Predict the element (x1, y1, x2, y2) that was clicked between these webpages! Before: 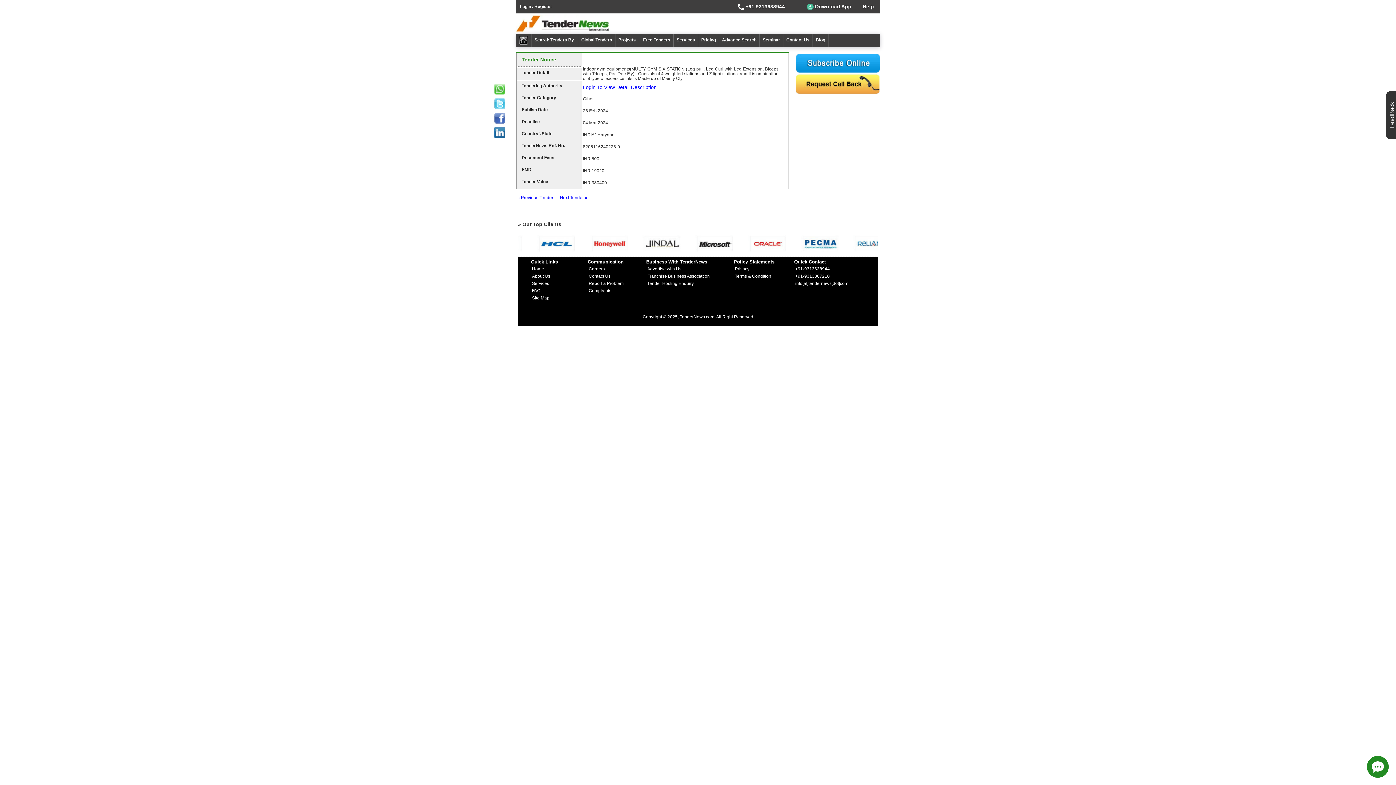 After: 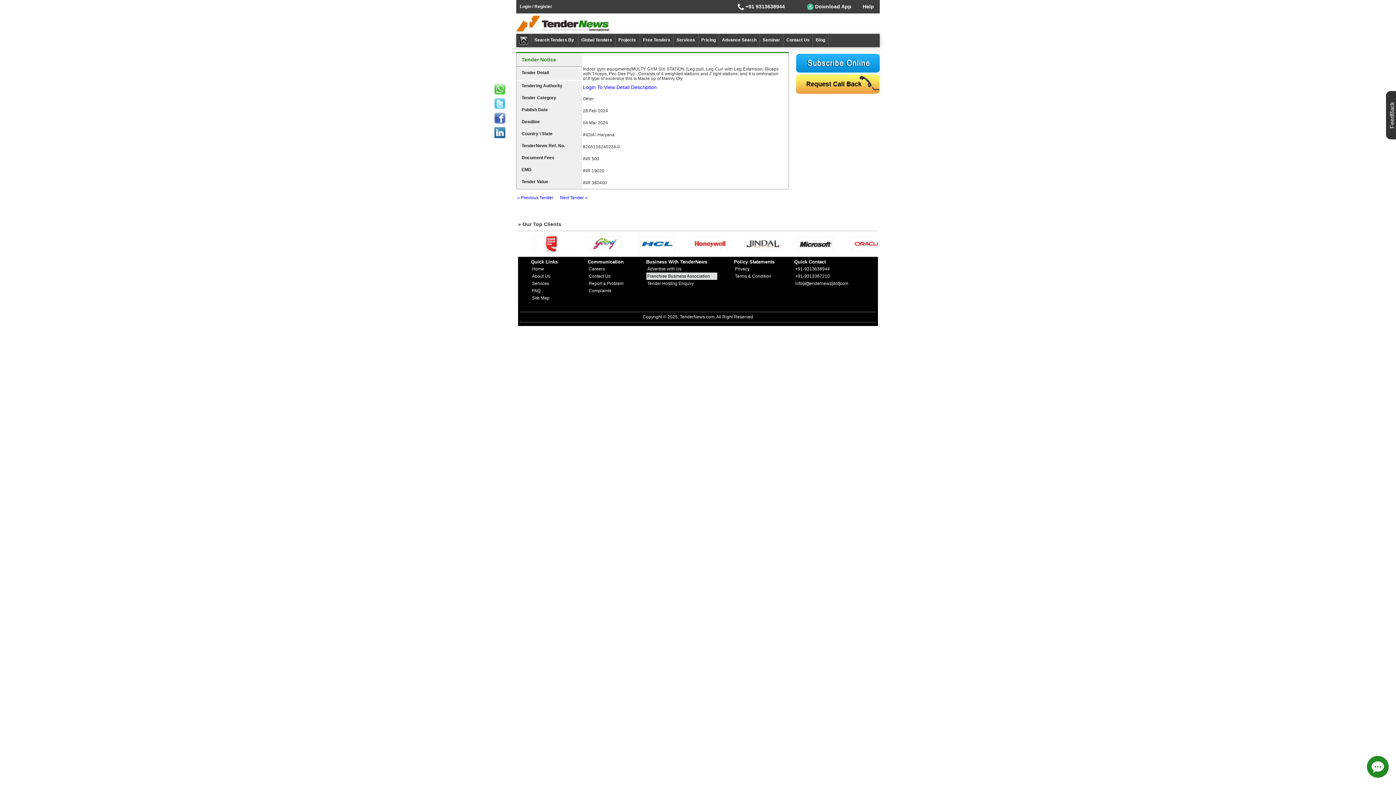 Action: bbox: (647, 273, 710, 278) label: Franchise Business Association